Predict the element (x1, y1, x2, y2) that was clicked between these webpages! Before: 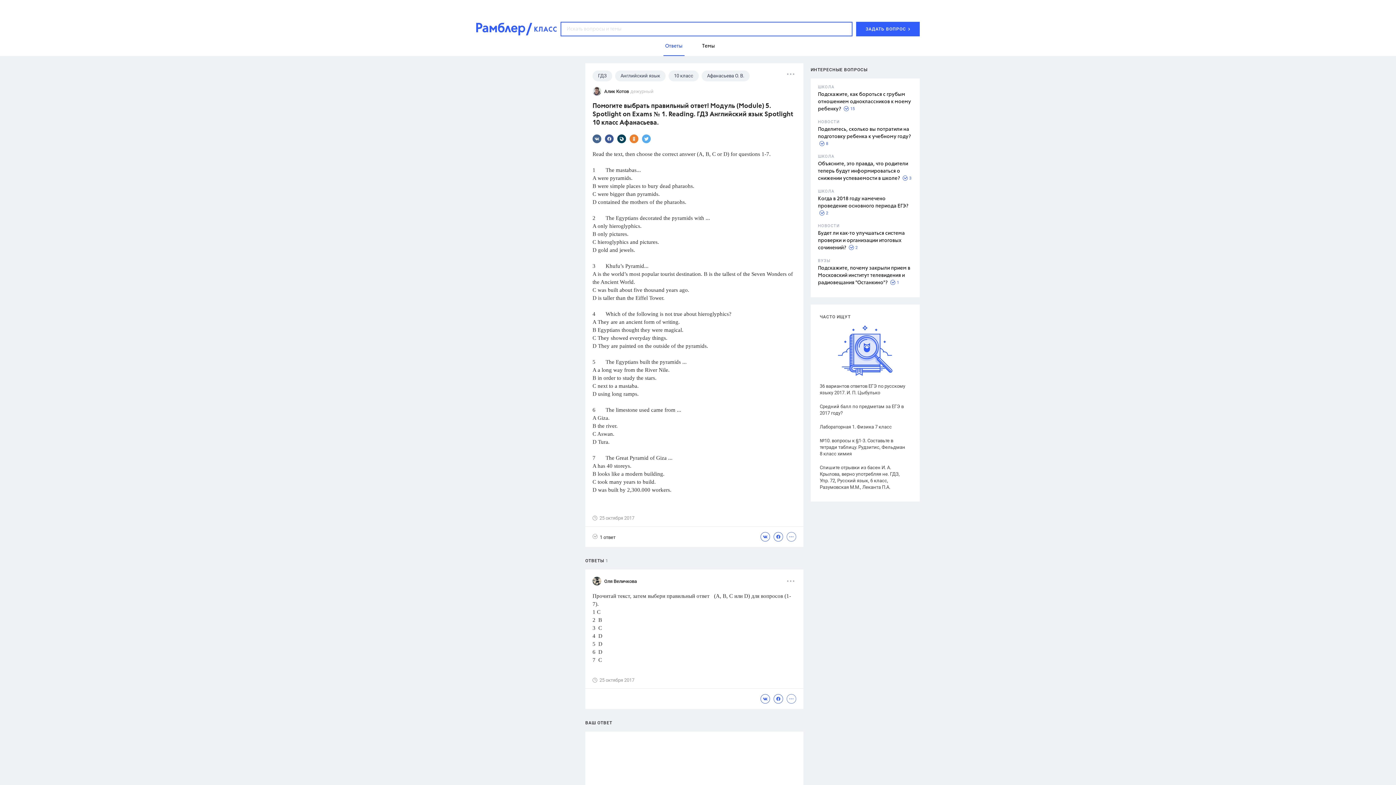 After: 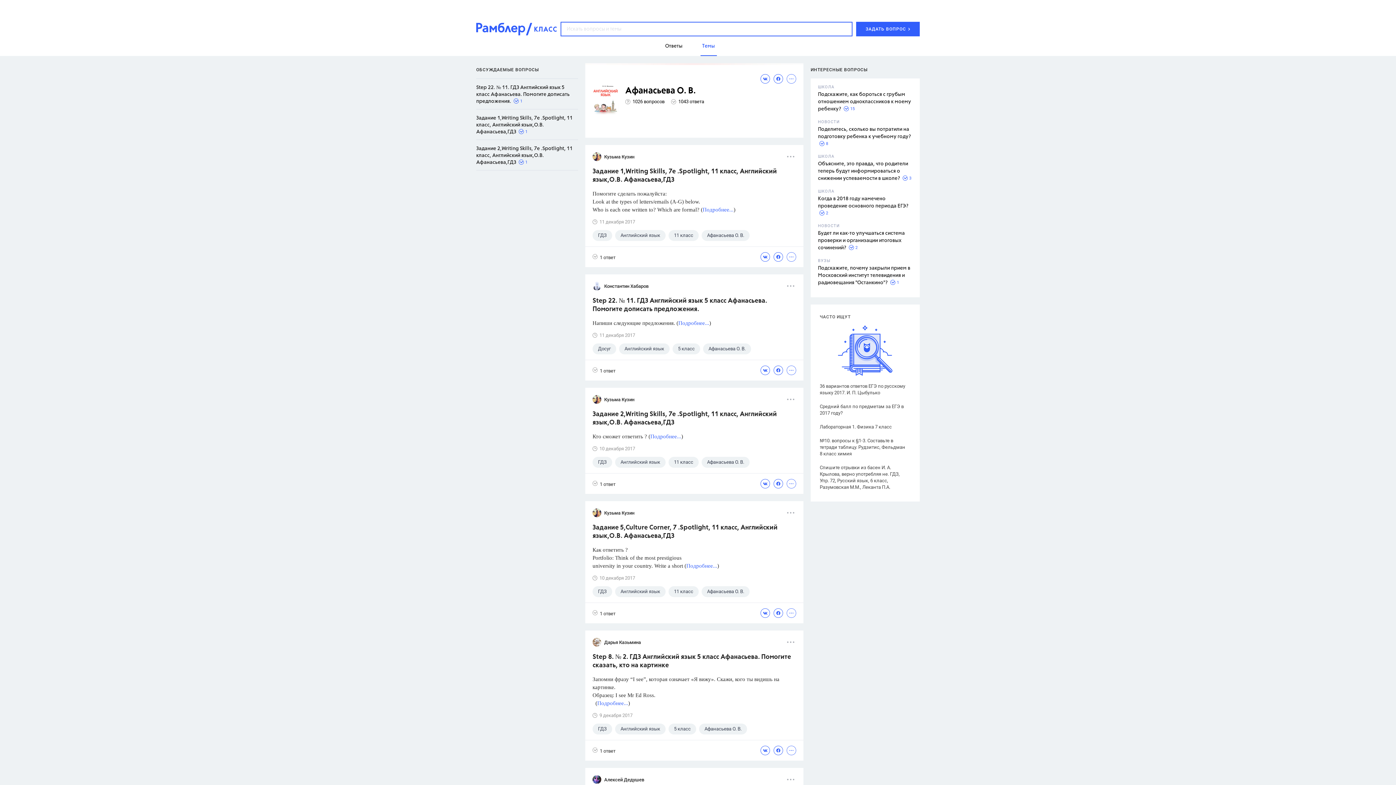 Action: bbox: (701, 70, 749, 81) label: Афанасьева О. В.